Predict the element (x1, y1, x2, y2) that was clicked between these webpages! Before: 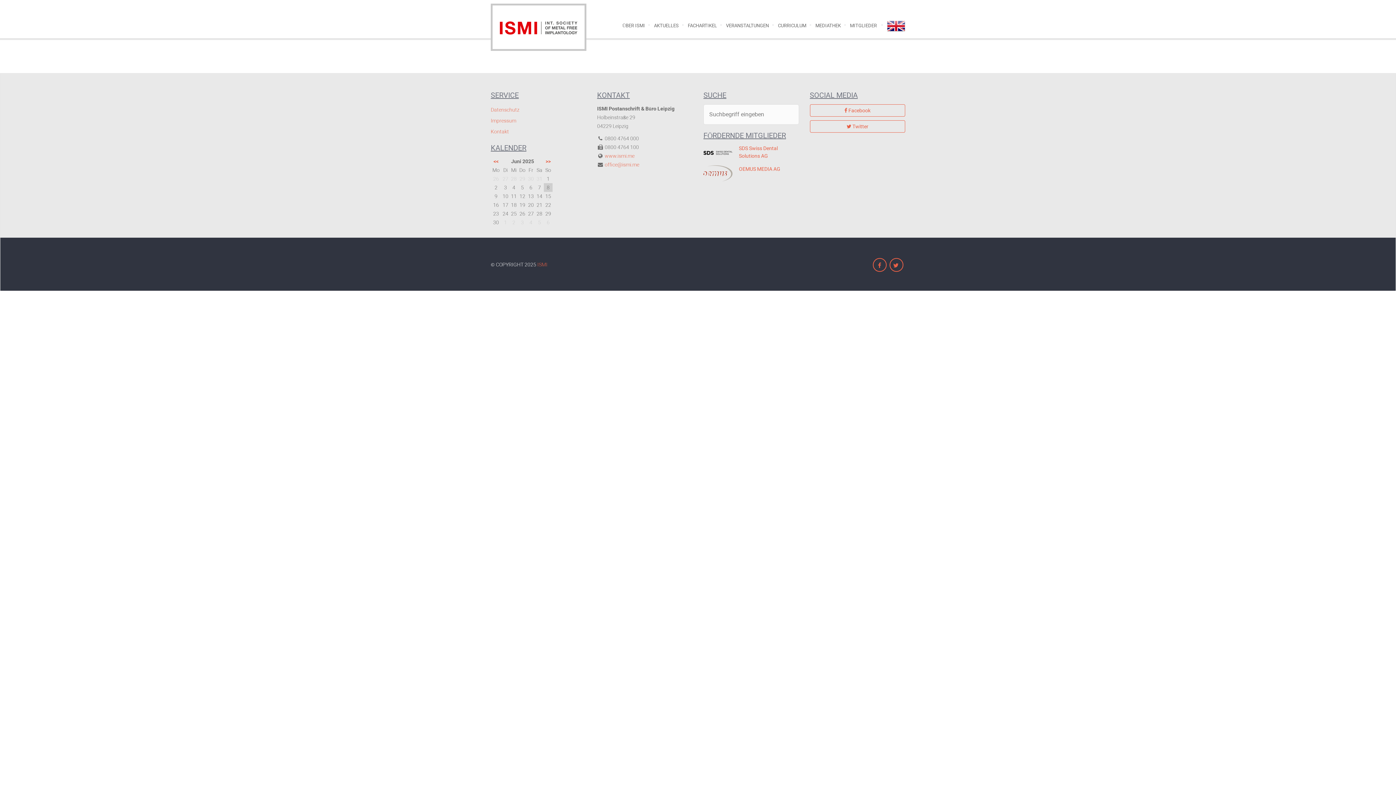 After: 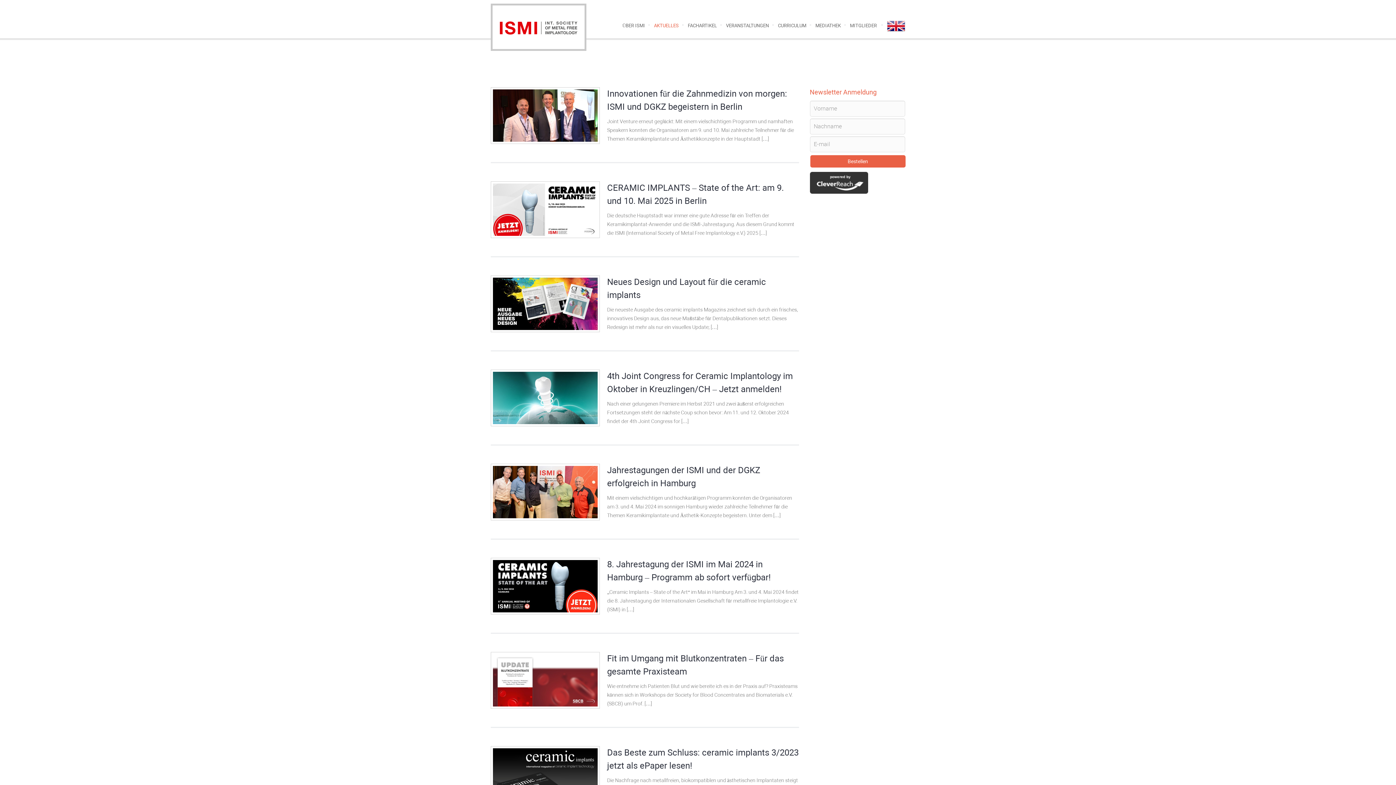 Action: bbox: (654, 22, 678, 28) label: AKTUELLES